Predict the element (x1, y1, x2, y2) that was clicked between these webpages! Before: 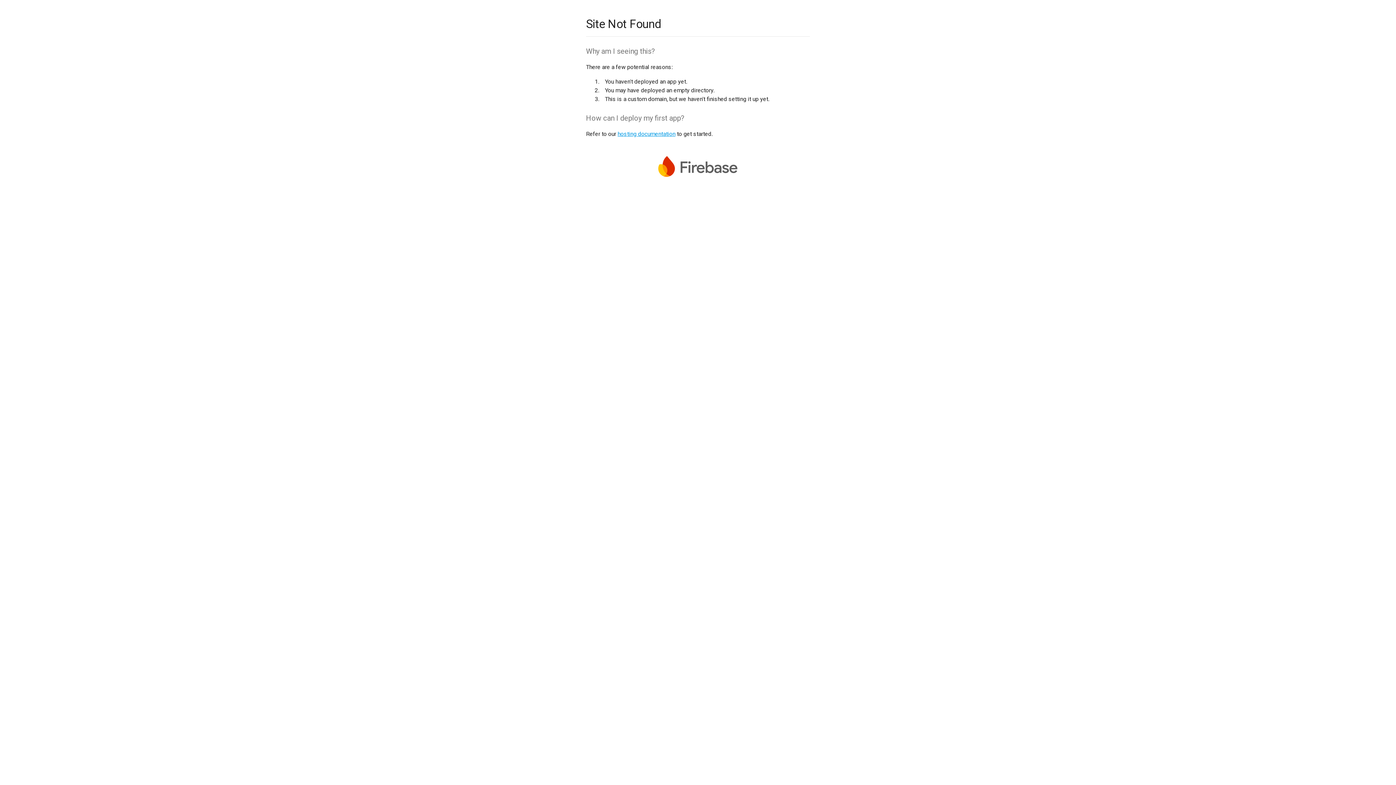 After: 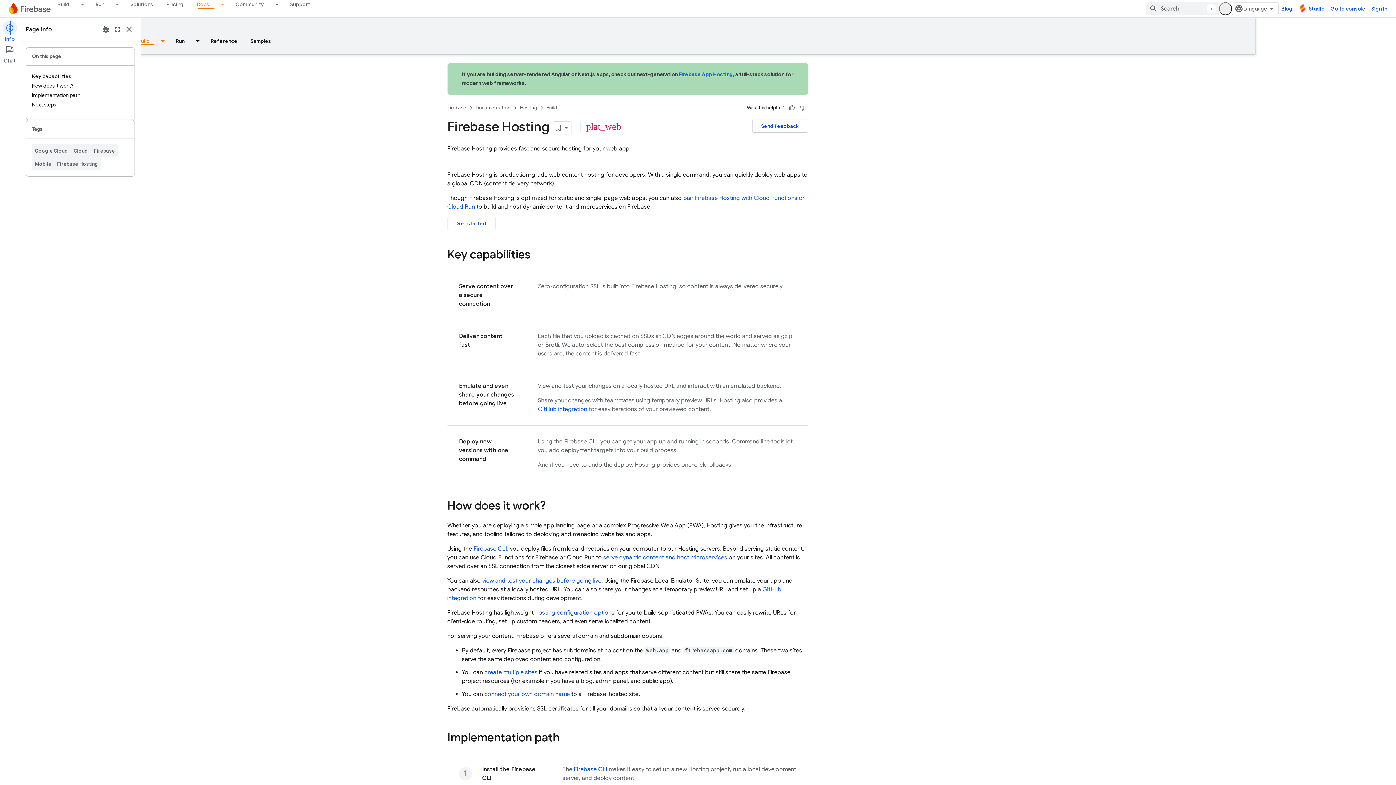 Action: label: hosting documentation bbox: (617, 130, 675, 137)